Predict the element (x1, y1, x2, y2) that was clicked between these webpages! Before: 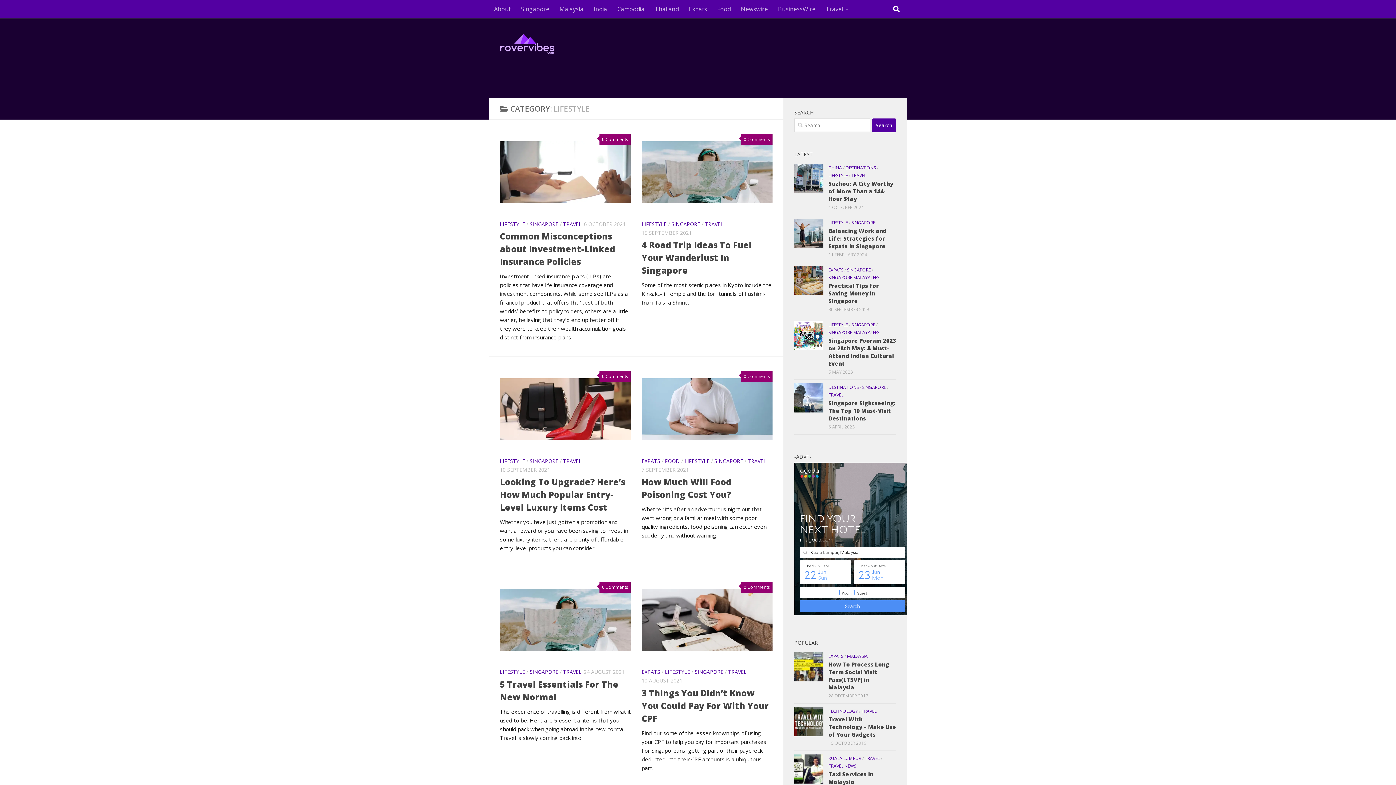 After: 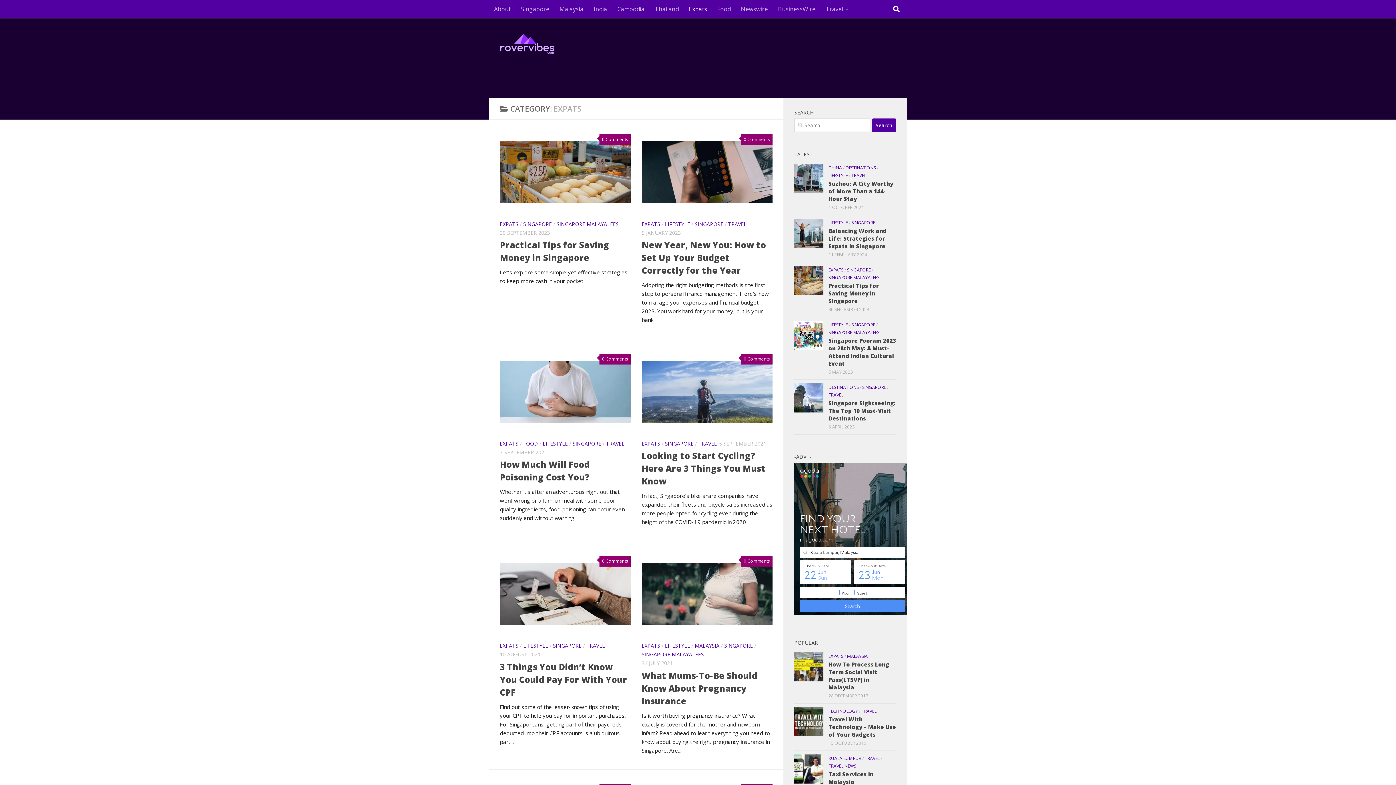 Action: bbox: (641, 457, 660, 464) label: EXPATS